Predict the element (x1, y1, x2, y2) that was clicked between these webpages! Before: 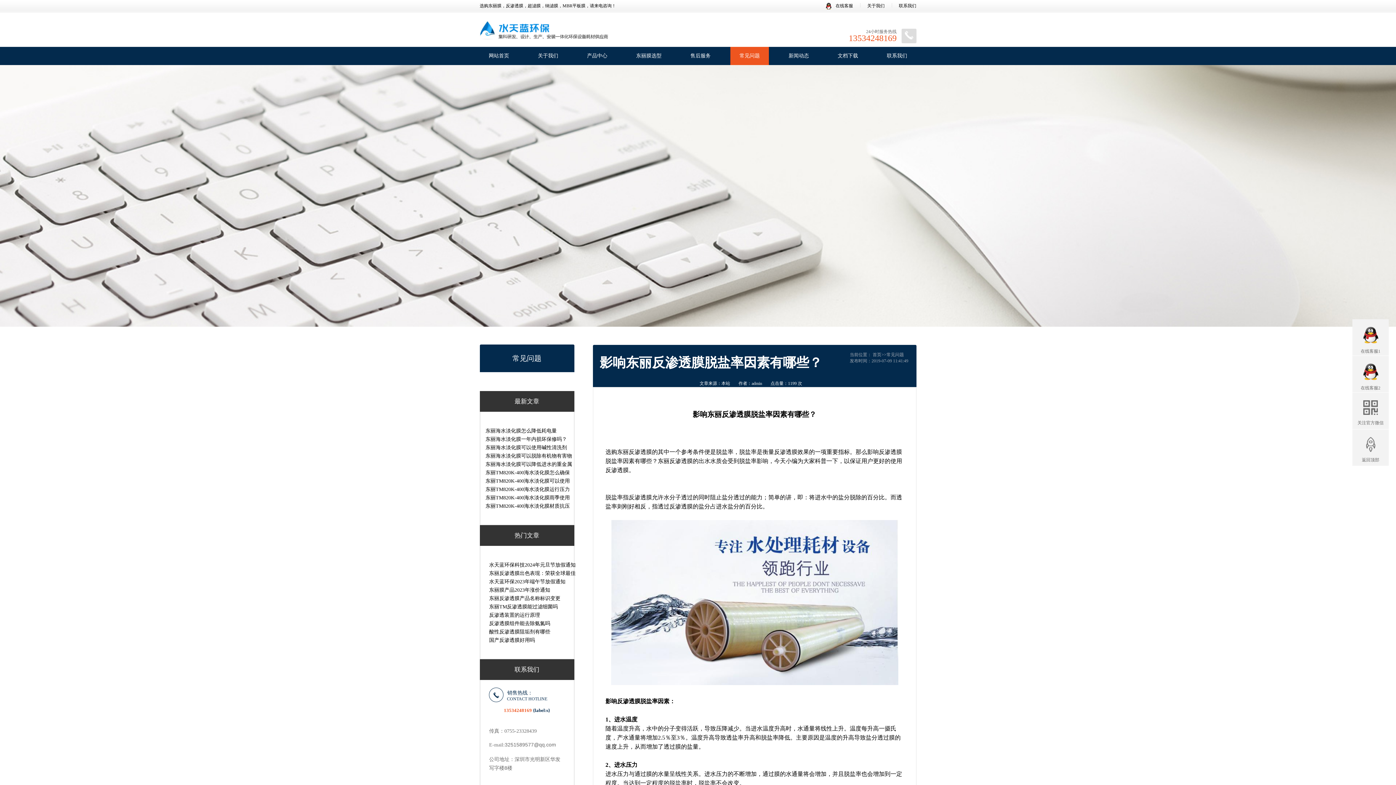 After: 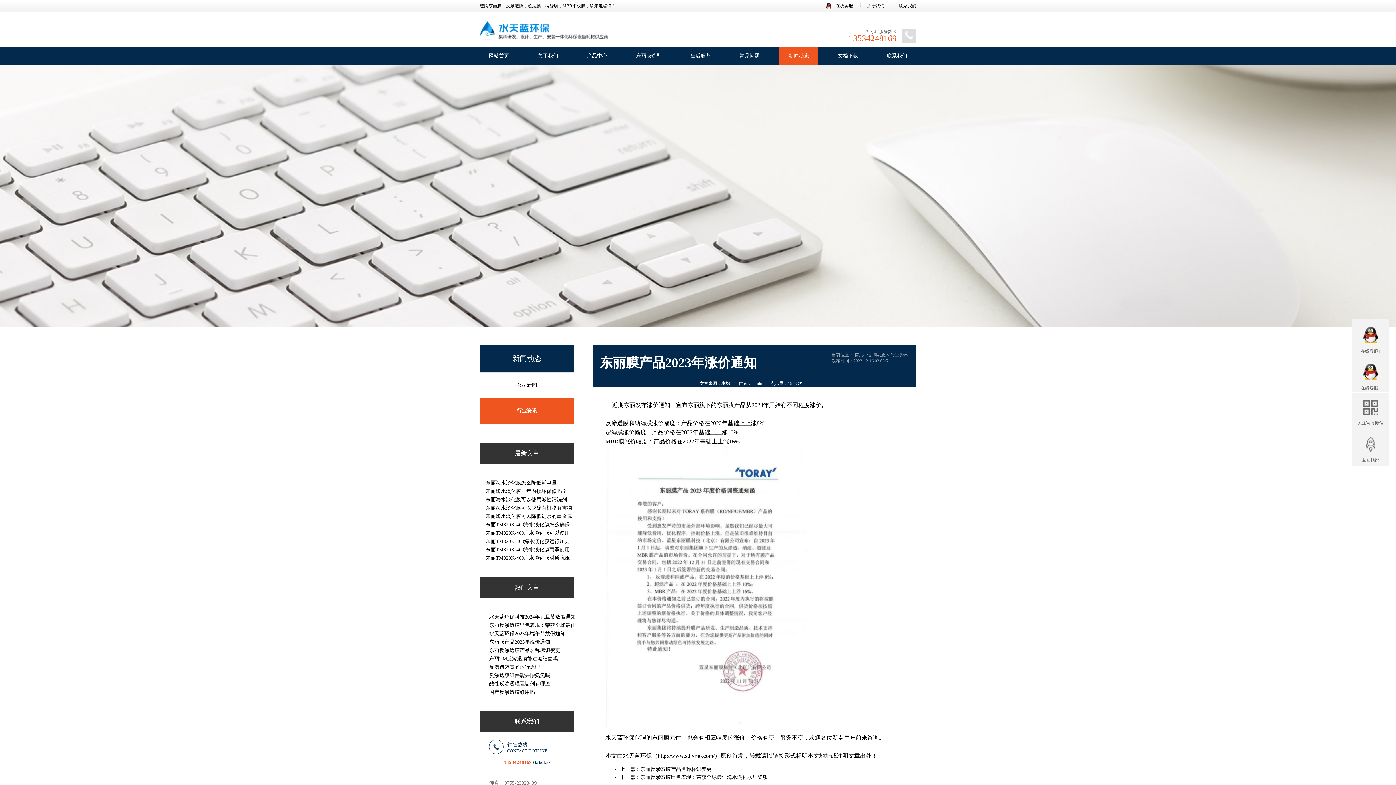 Action: label: 东丽膜产品2023年涨价通知 bbox: (489, 587, 550, 593)